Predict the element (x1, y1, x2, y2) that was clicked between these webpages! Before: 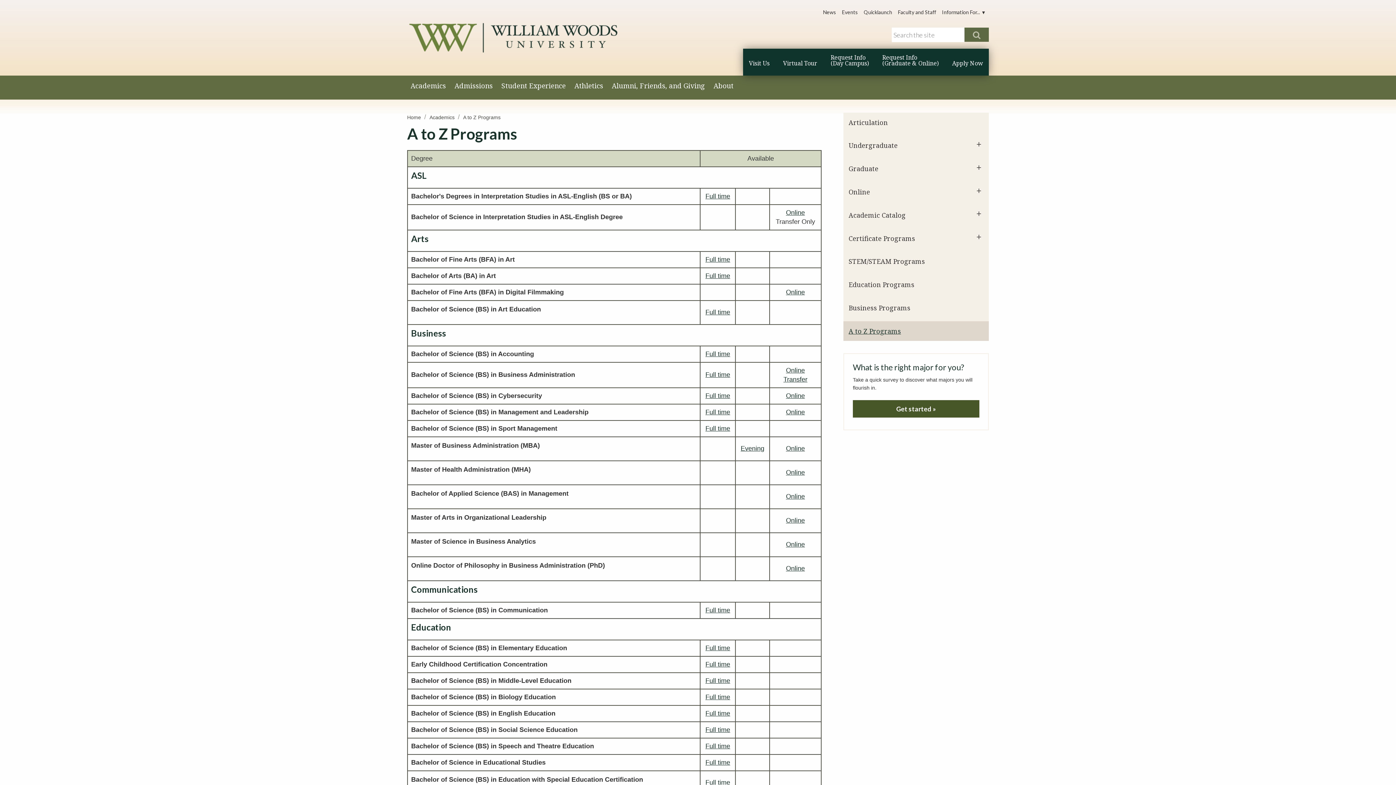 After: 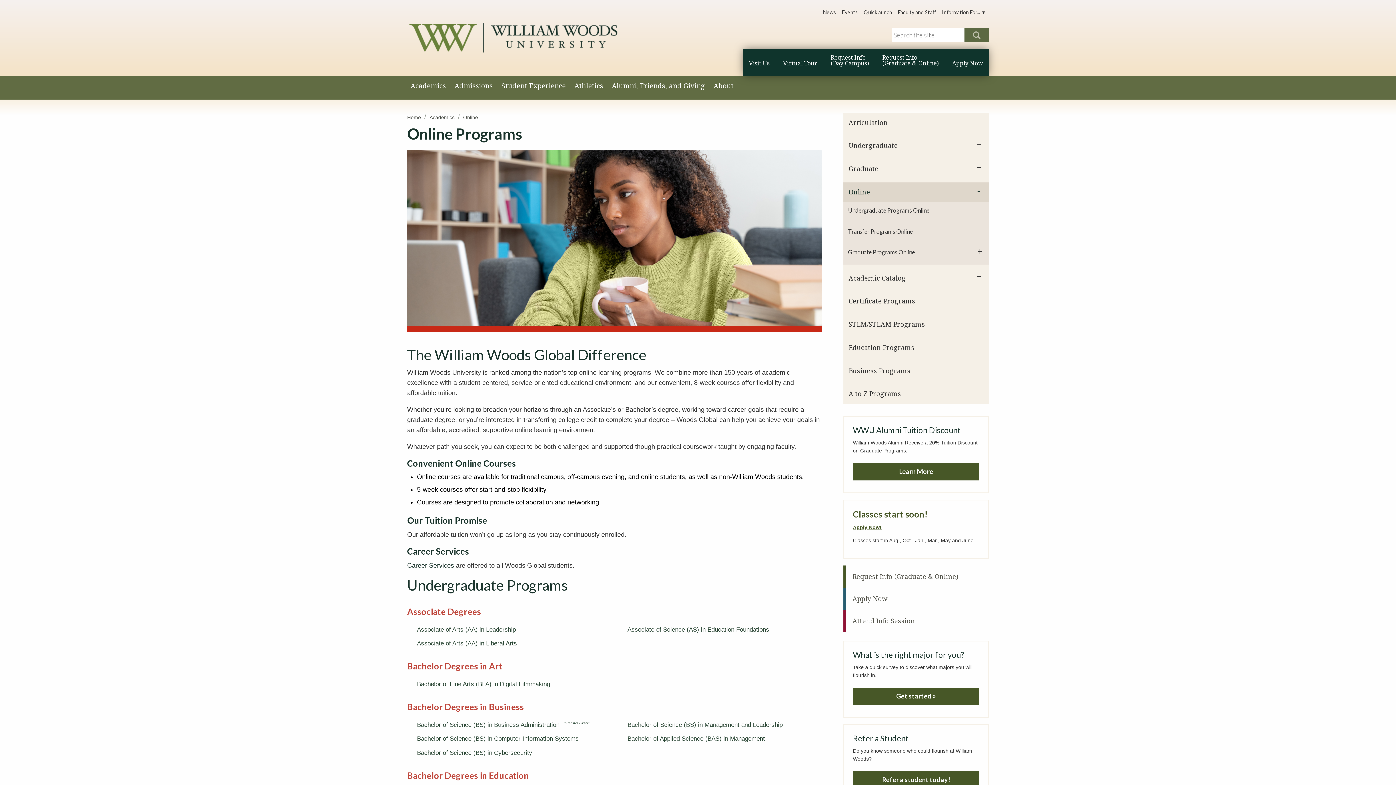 Action: bbox: (843, 182, 989, 201) label: Online